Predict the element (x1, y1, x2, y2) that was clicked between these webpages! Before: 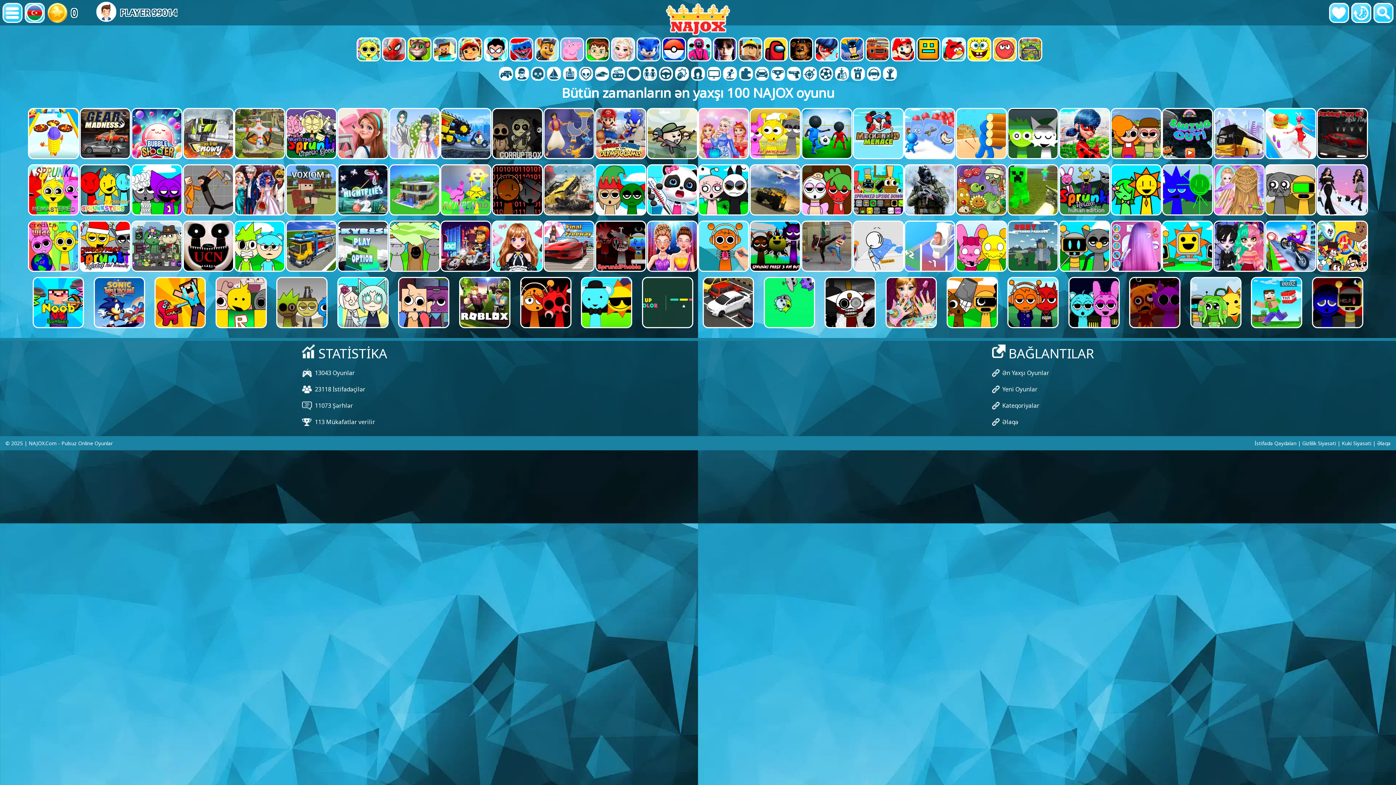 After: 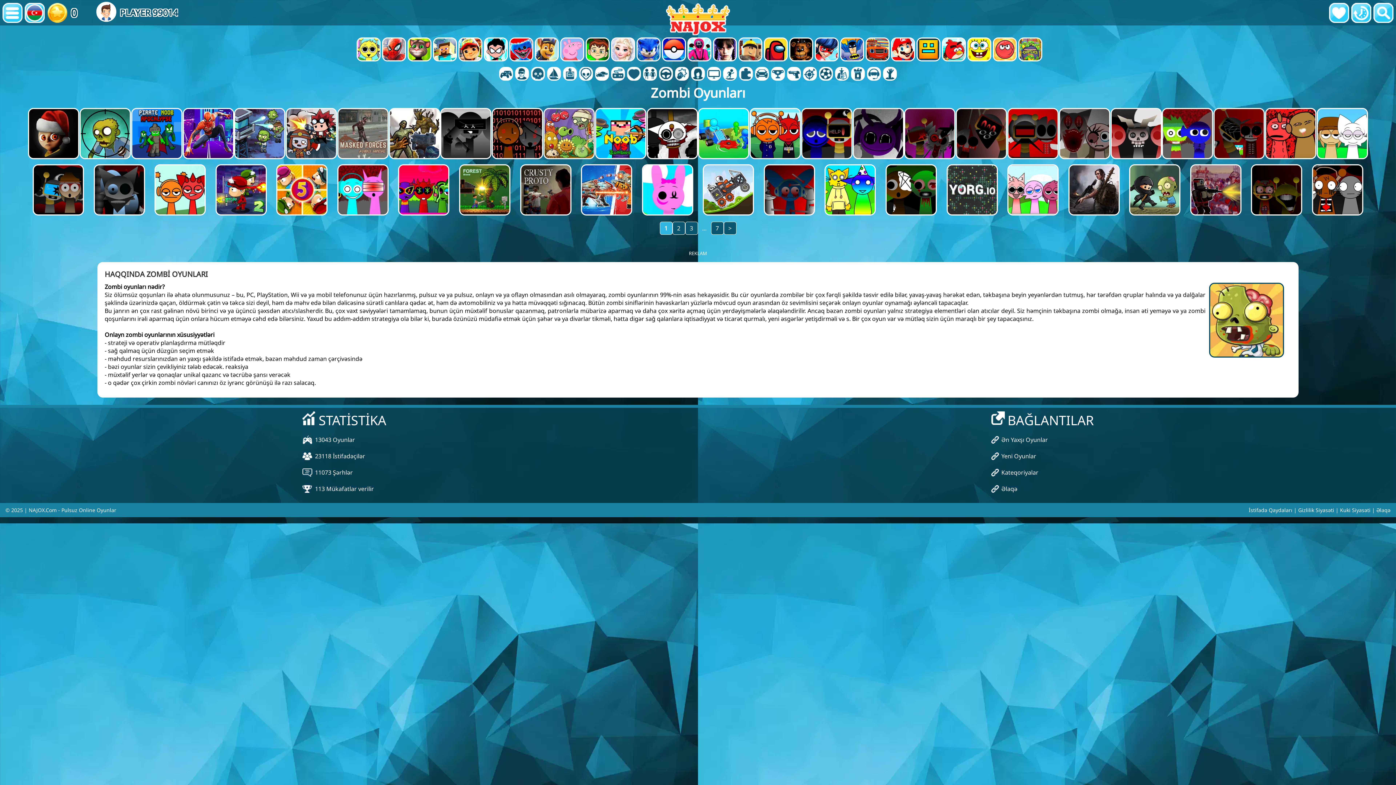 Action: label: Zombi Oyunları bbox: (882, 66, 898, 82)